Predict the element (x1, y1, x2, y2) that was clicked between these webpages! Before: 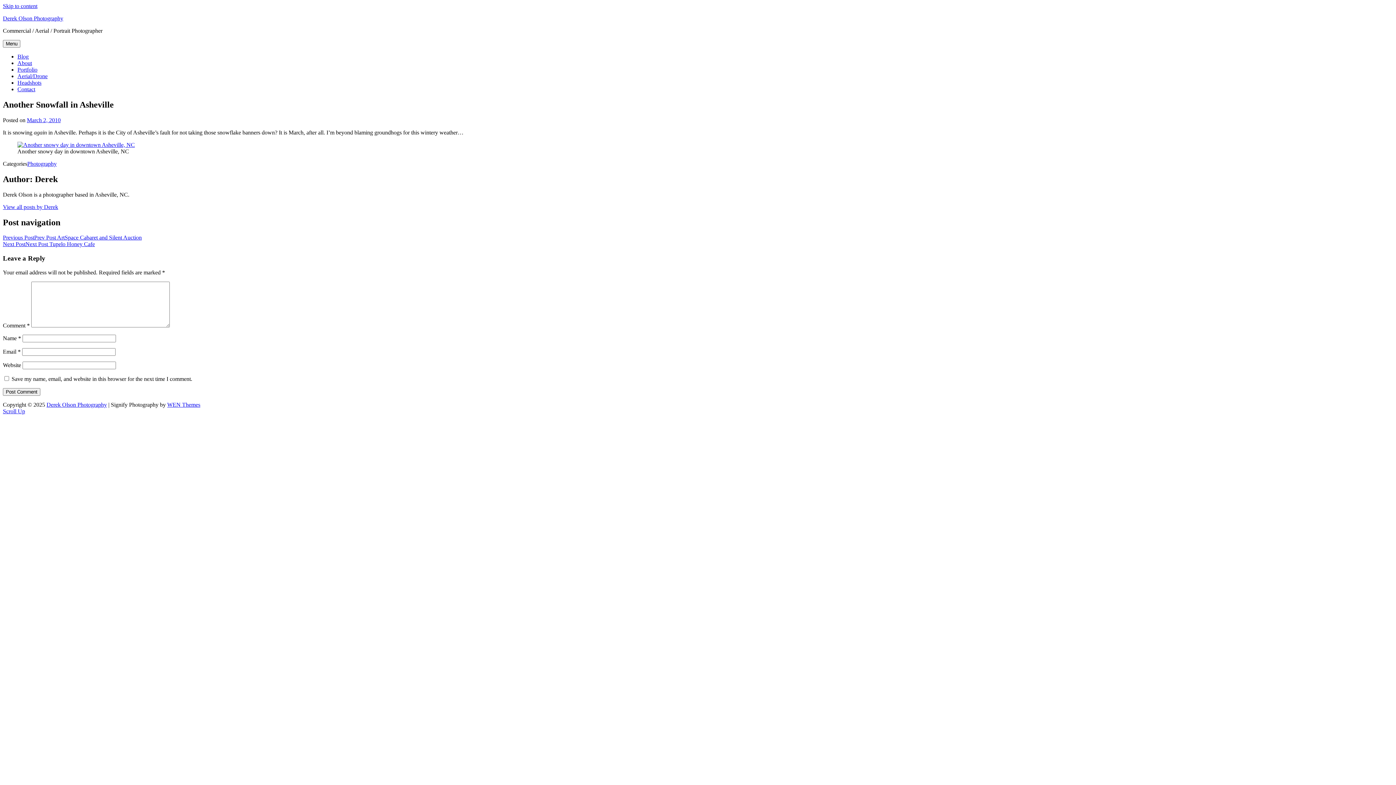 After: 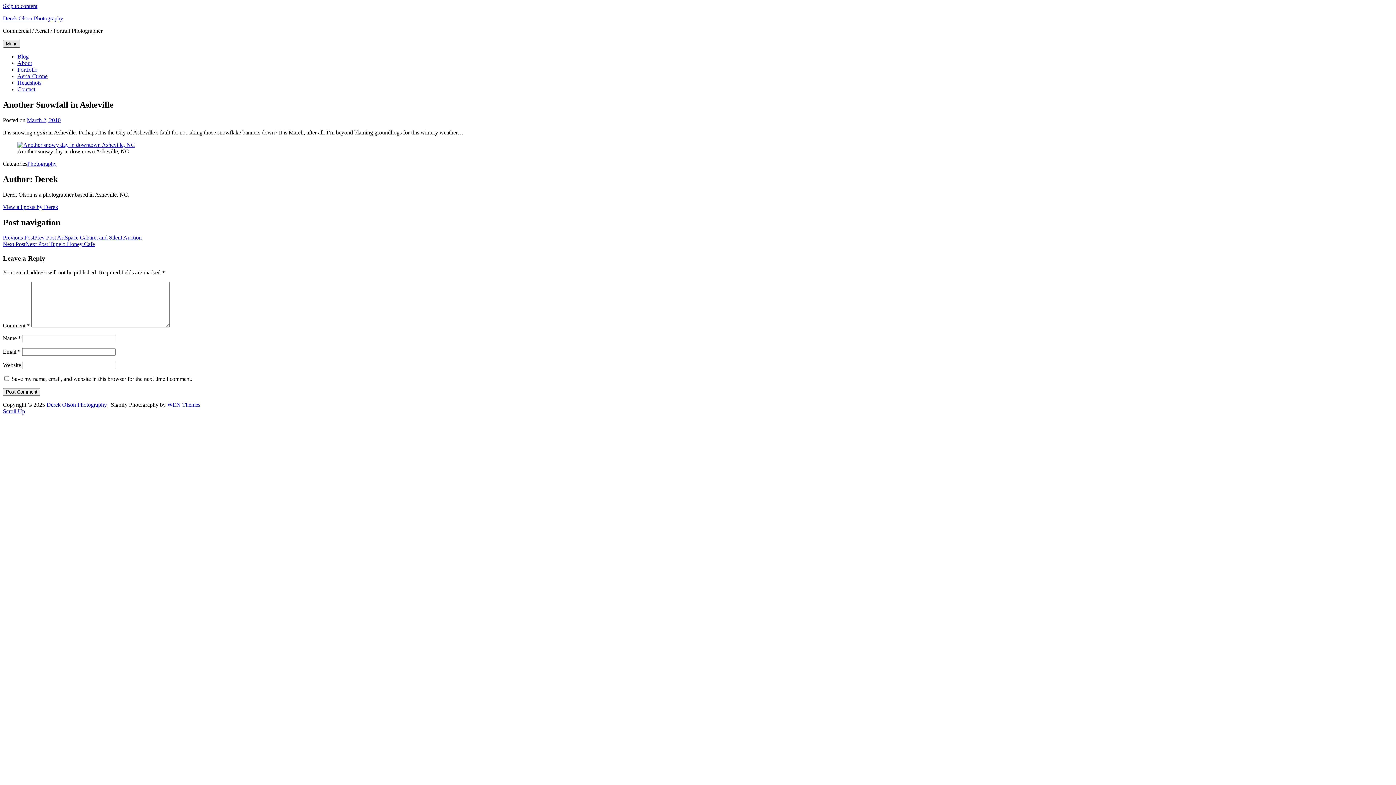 Action: label: Menu bbox: (2, 40, 20, 47)